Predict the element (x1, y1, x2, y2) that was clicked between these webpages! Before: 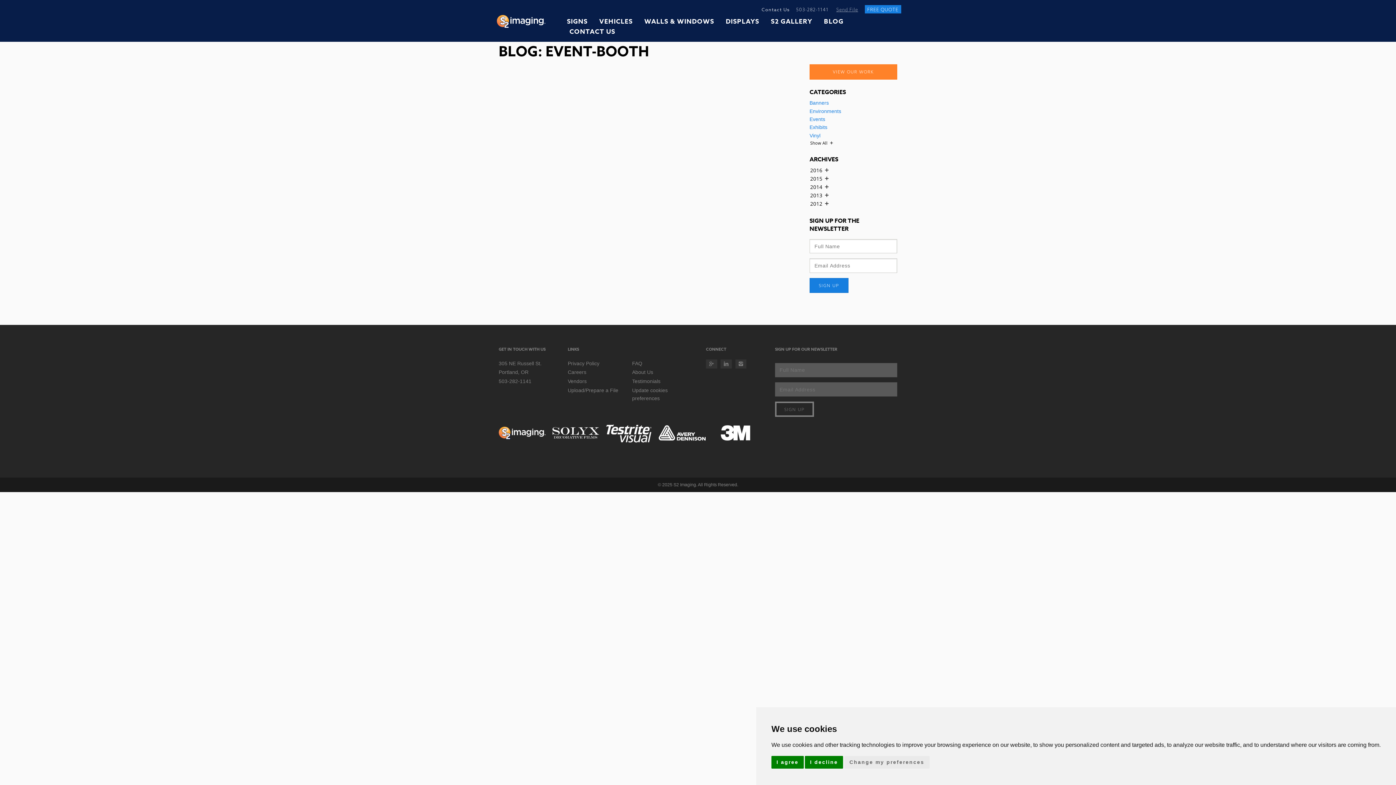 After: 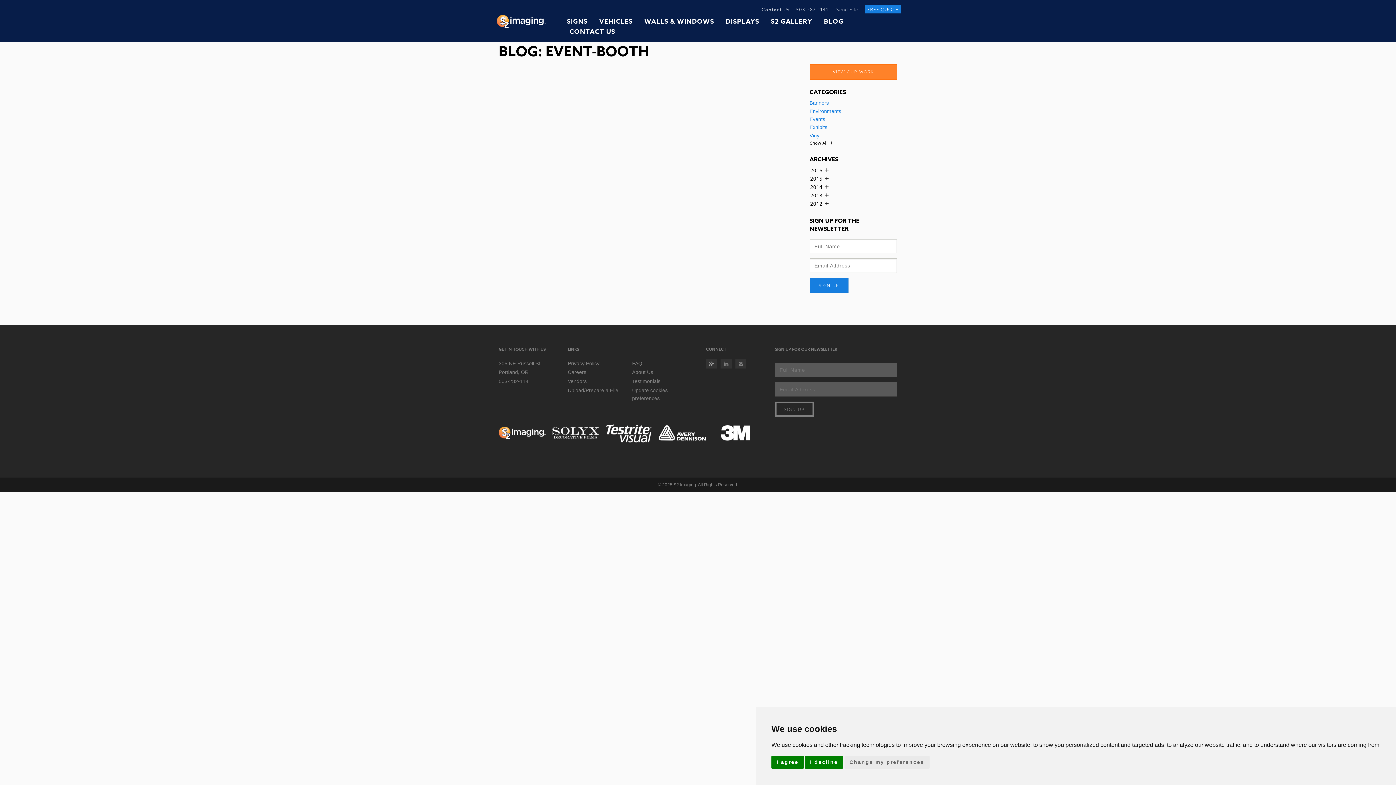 Action: bbox: (706, 359, 717, 368)